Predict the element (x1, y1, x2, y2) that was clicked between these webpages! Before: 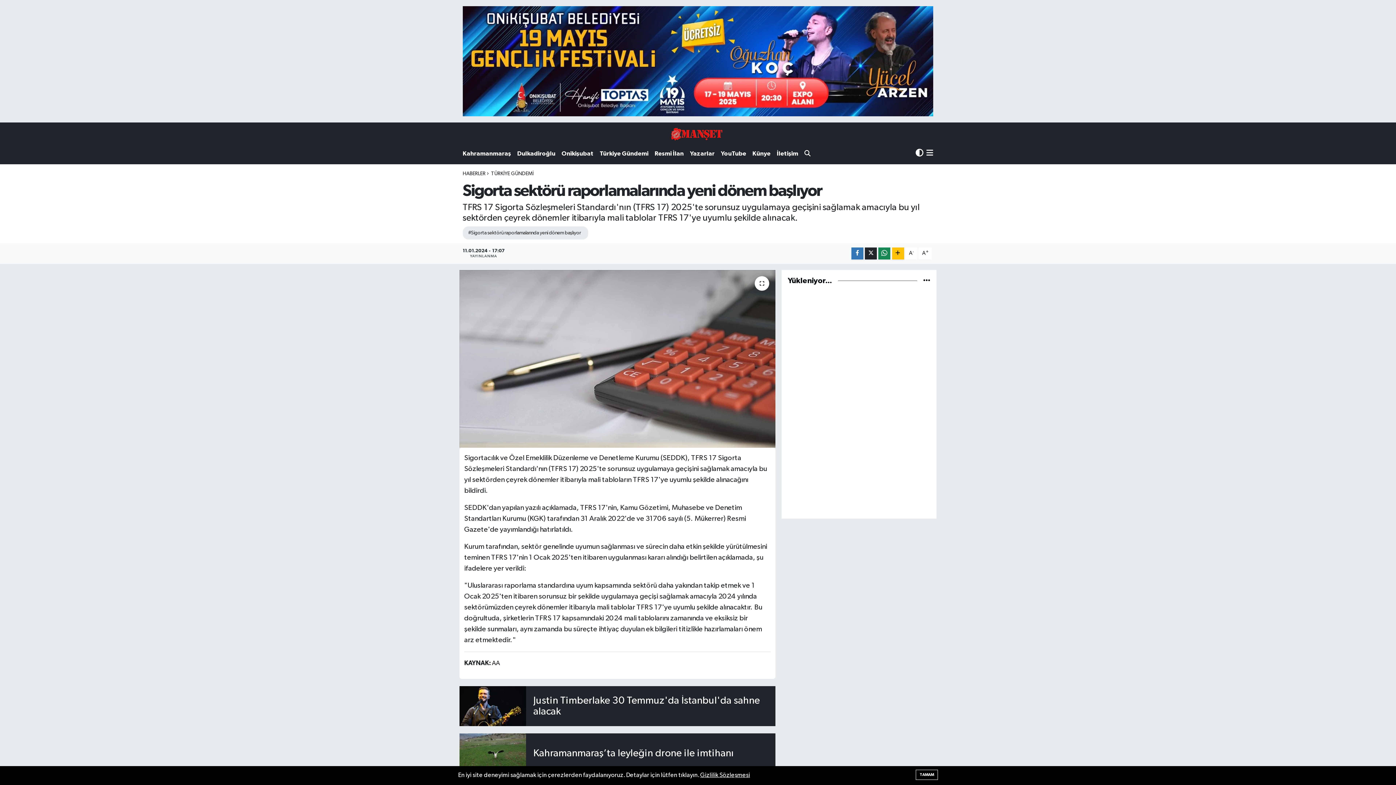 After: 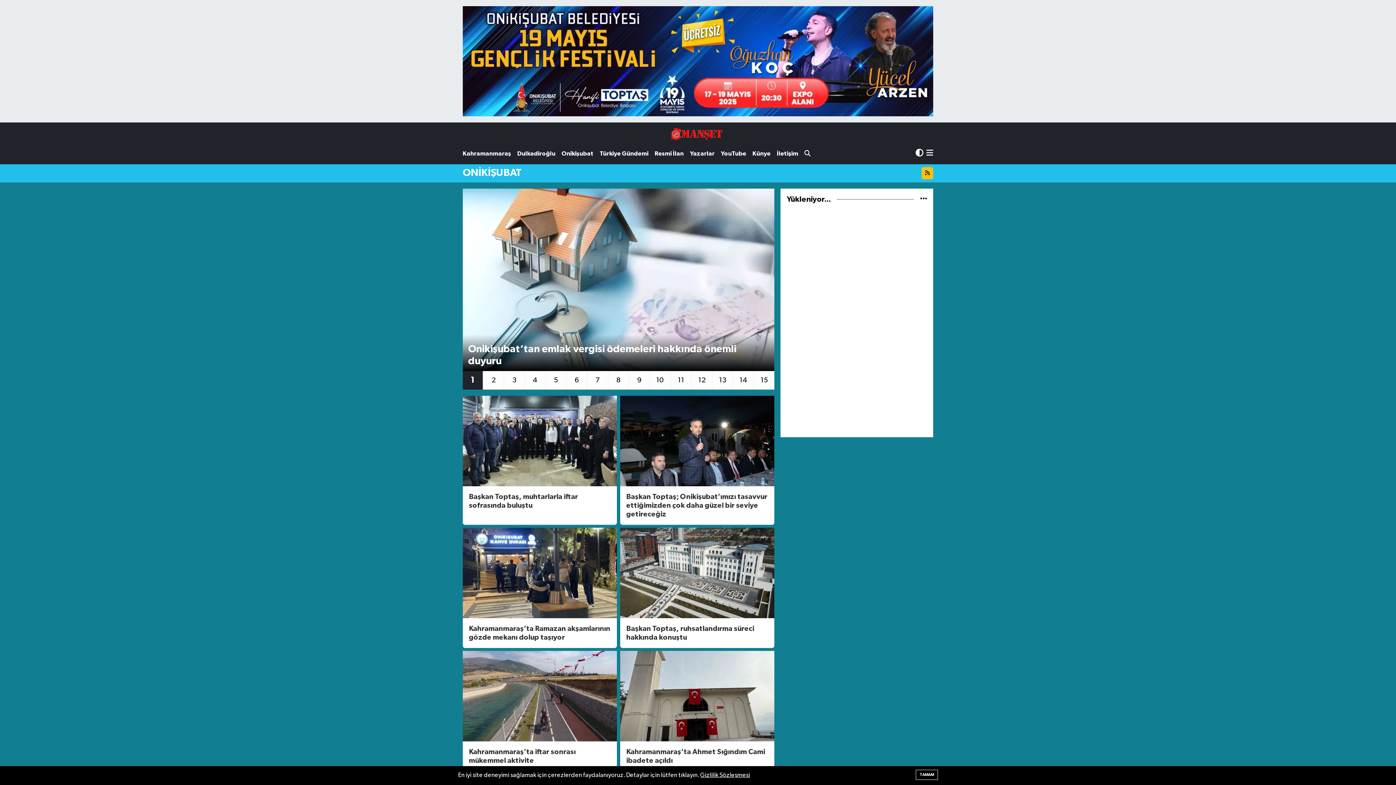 Action: label: Onikişubat bbox: (561, 145, 599, 161)